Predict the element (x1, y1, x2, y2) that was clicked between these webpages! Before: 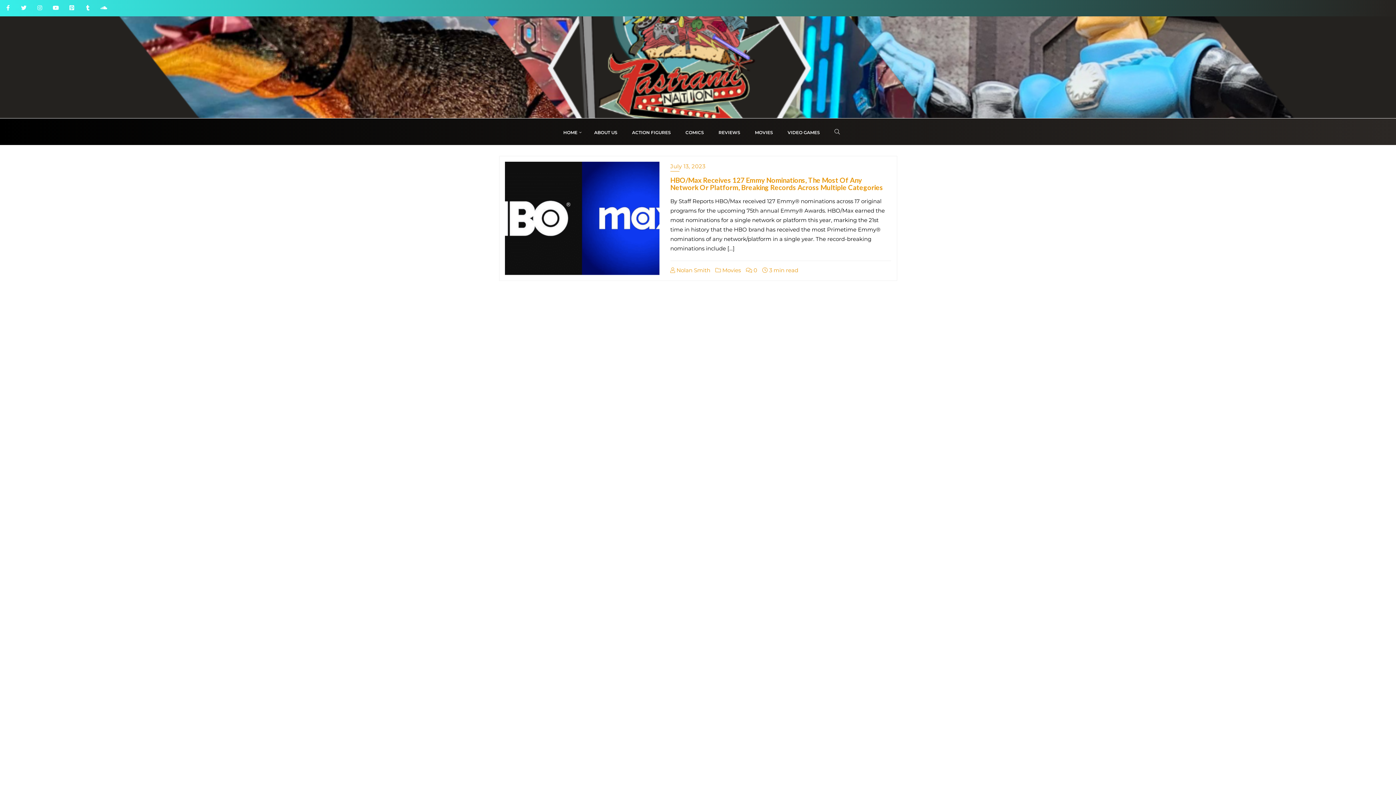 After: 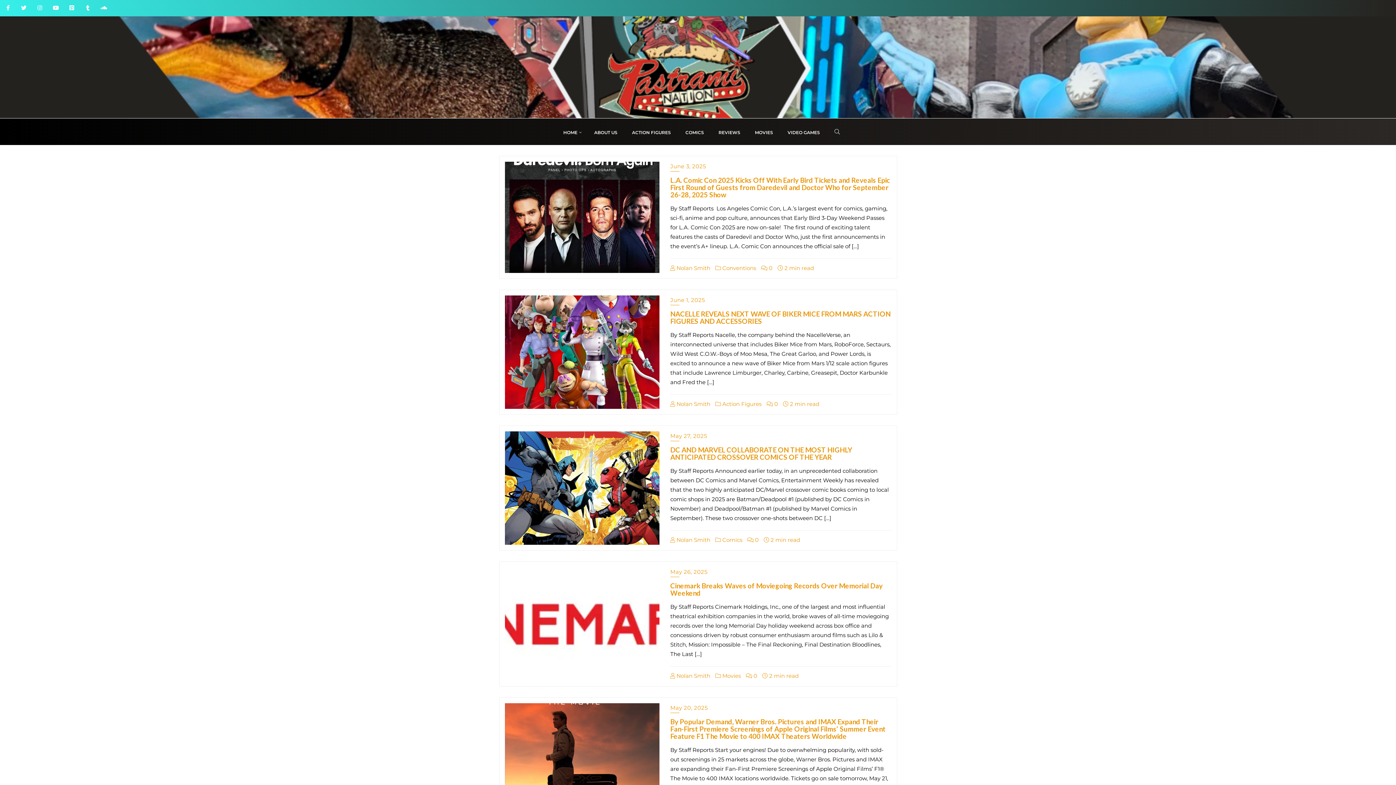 Action: bbox: (670, 266, 710, 273) label:  Nolan Smith